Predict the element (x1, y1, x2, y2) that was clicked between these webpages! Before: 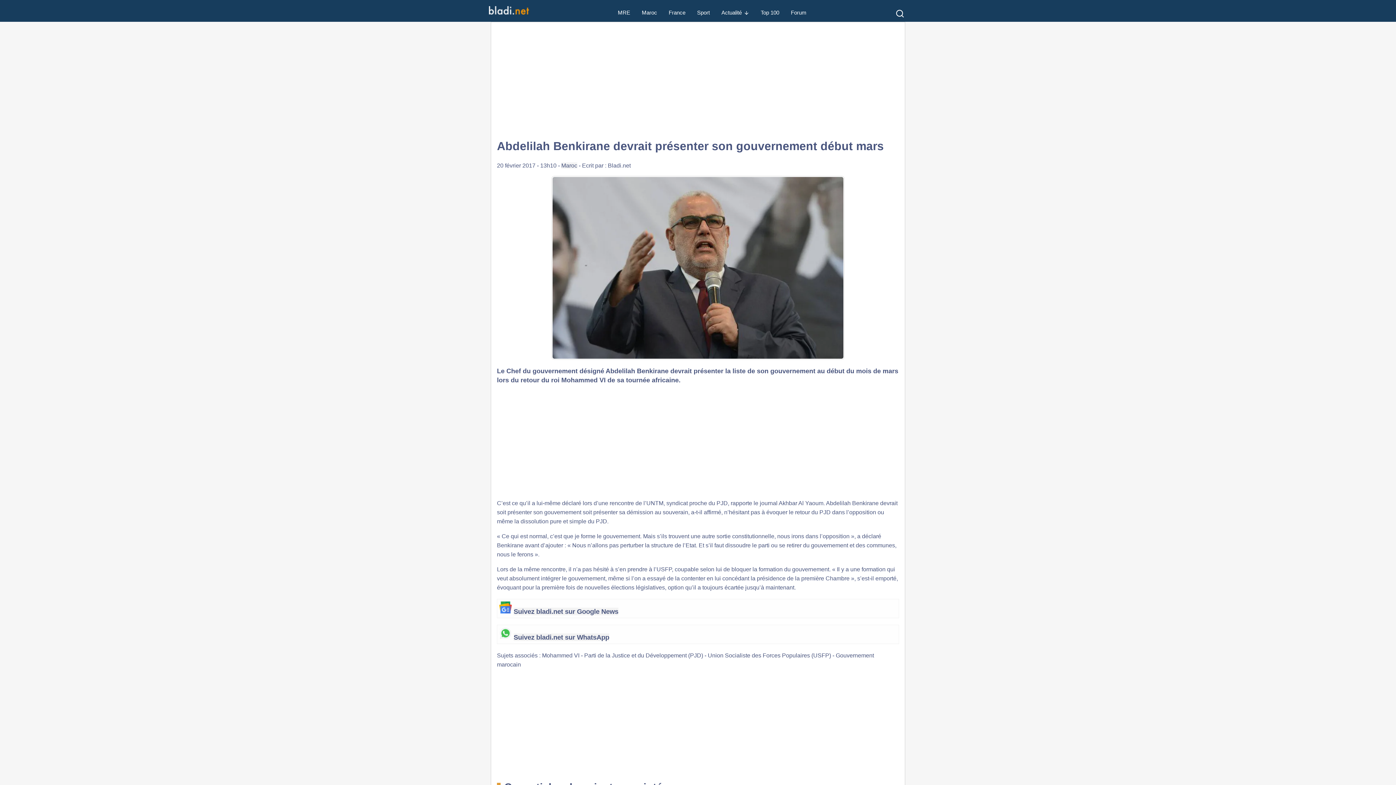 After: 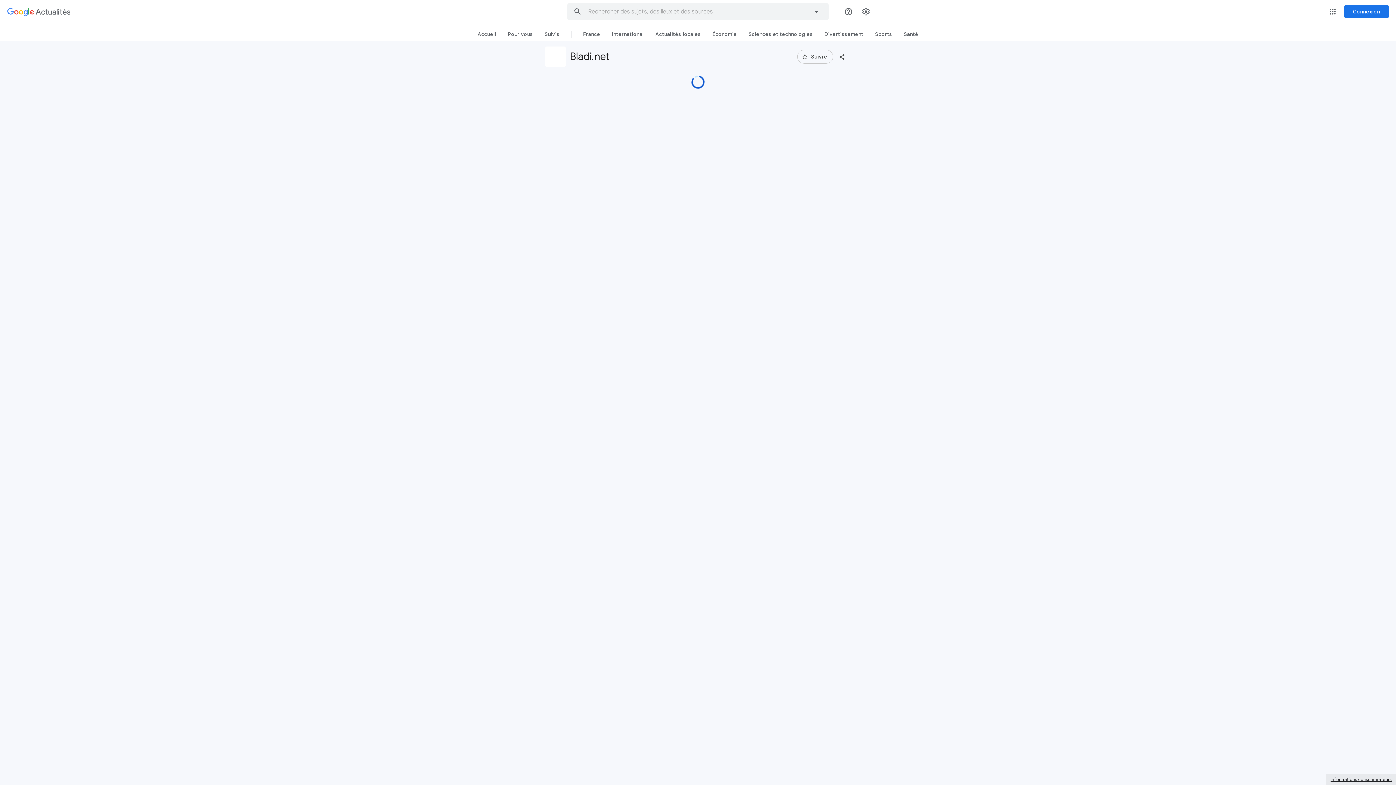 Action: label: Suivez bladi.net sur Google News bbox: (513, 607, 618, 615)